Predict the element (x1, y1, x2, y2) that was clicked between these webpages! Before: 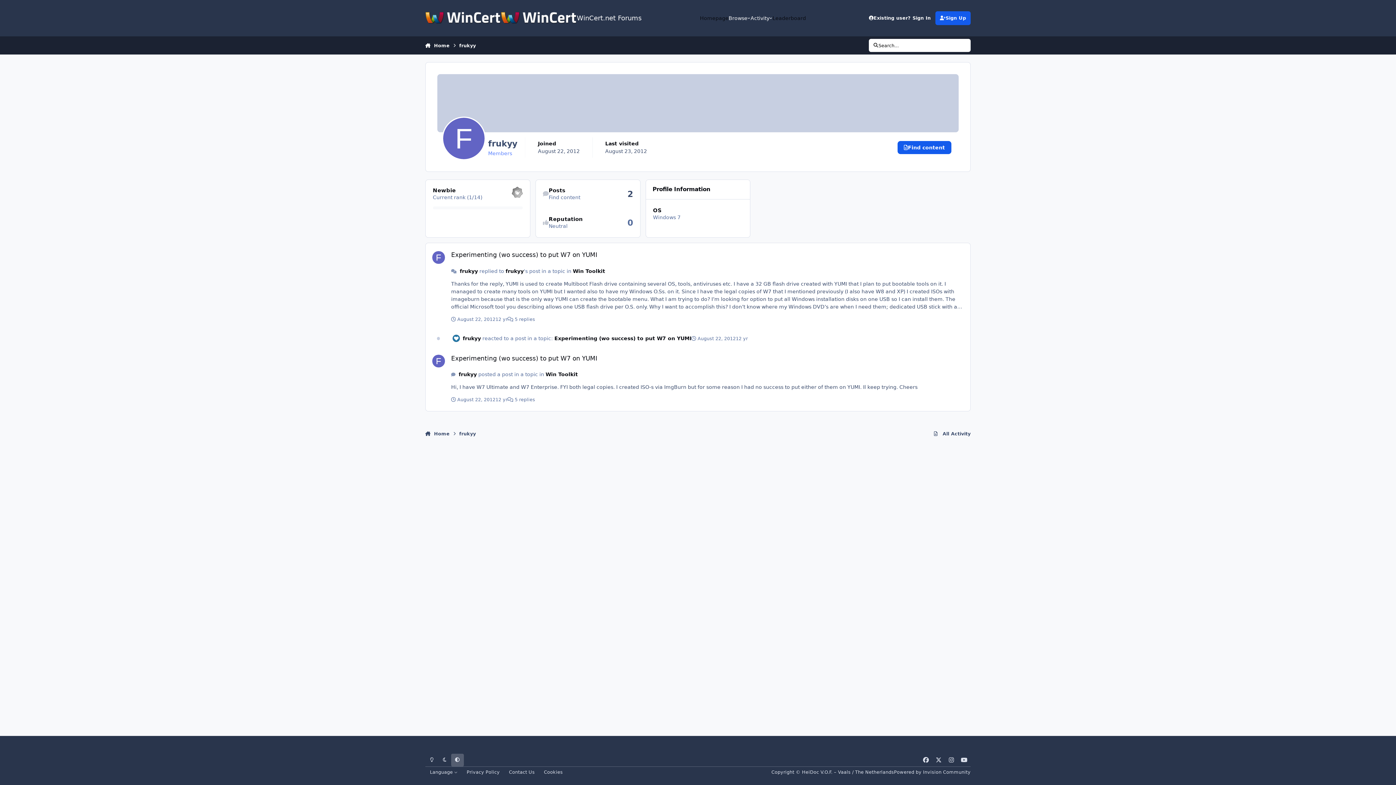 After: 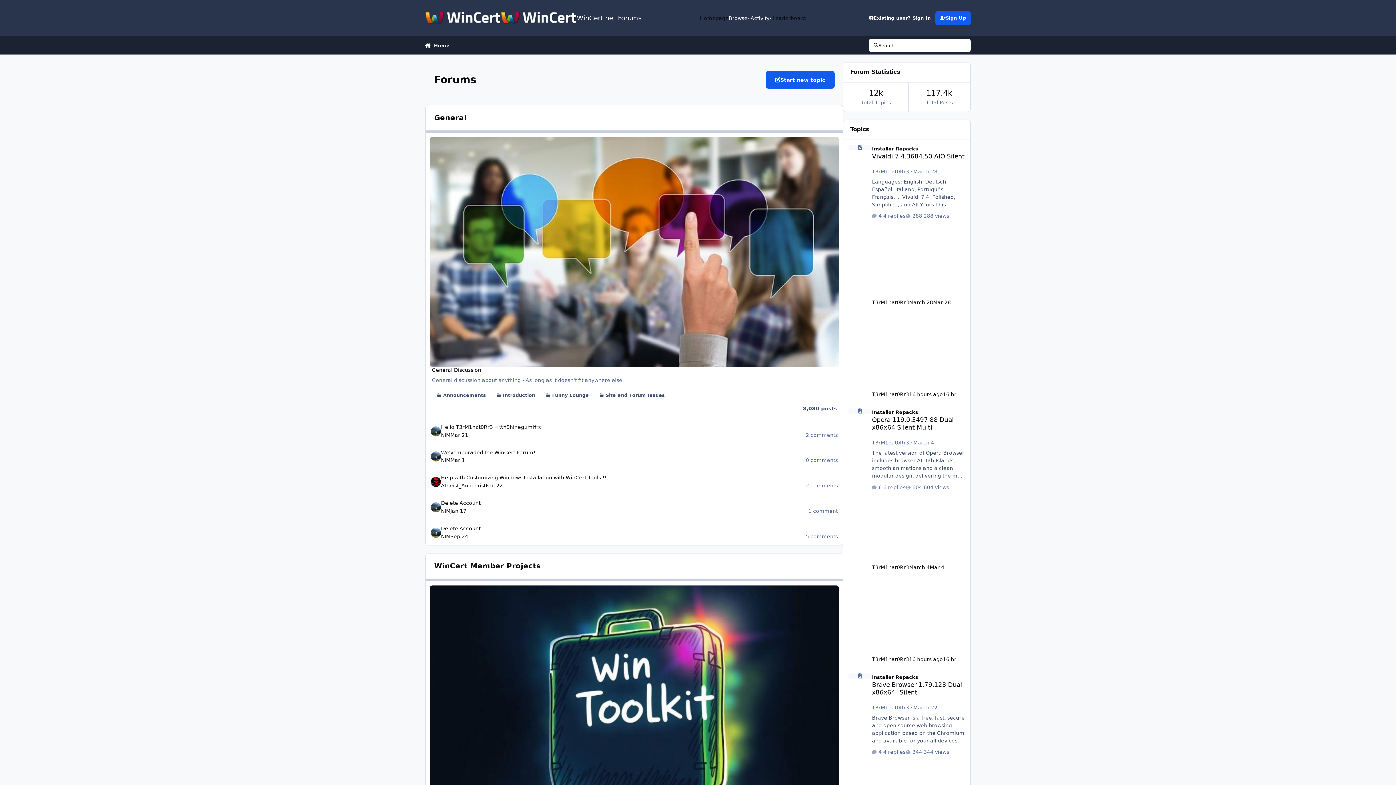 Action: label:  Home bbox: (425, 427, 449, 441)